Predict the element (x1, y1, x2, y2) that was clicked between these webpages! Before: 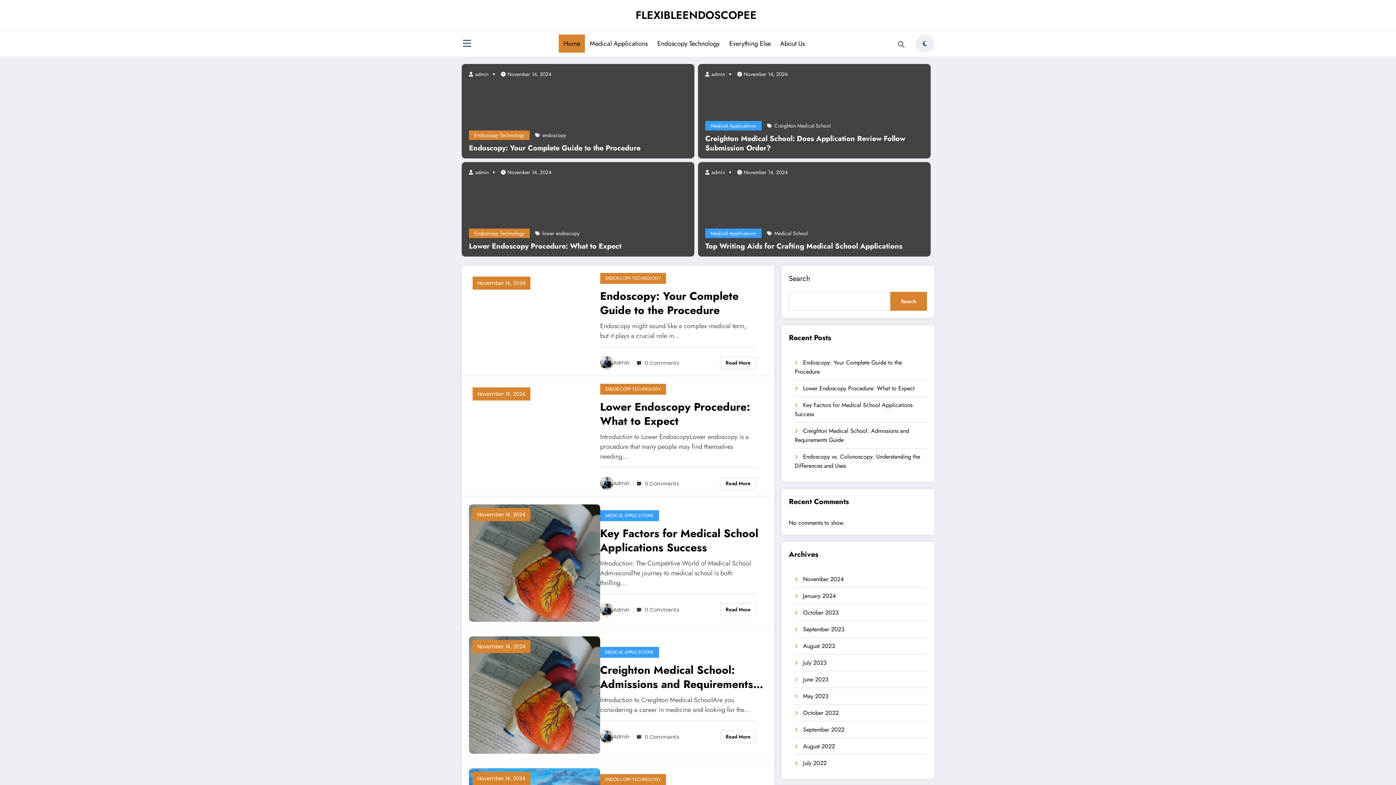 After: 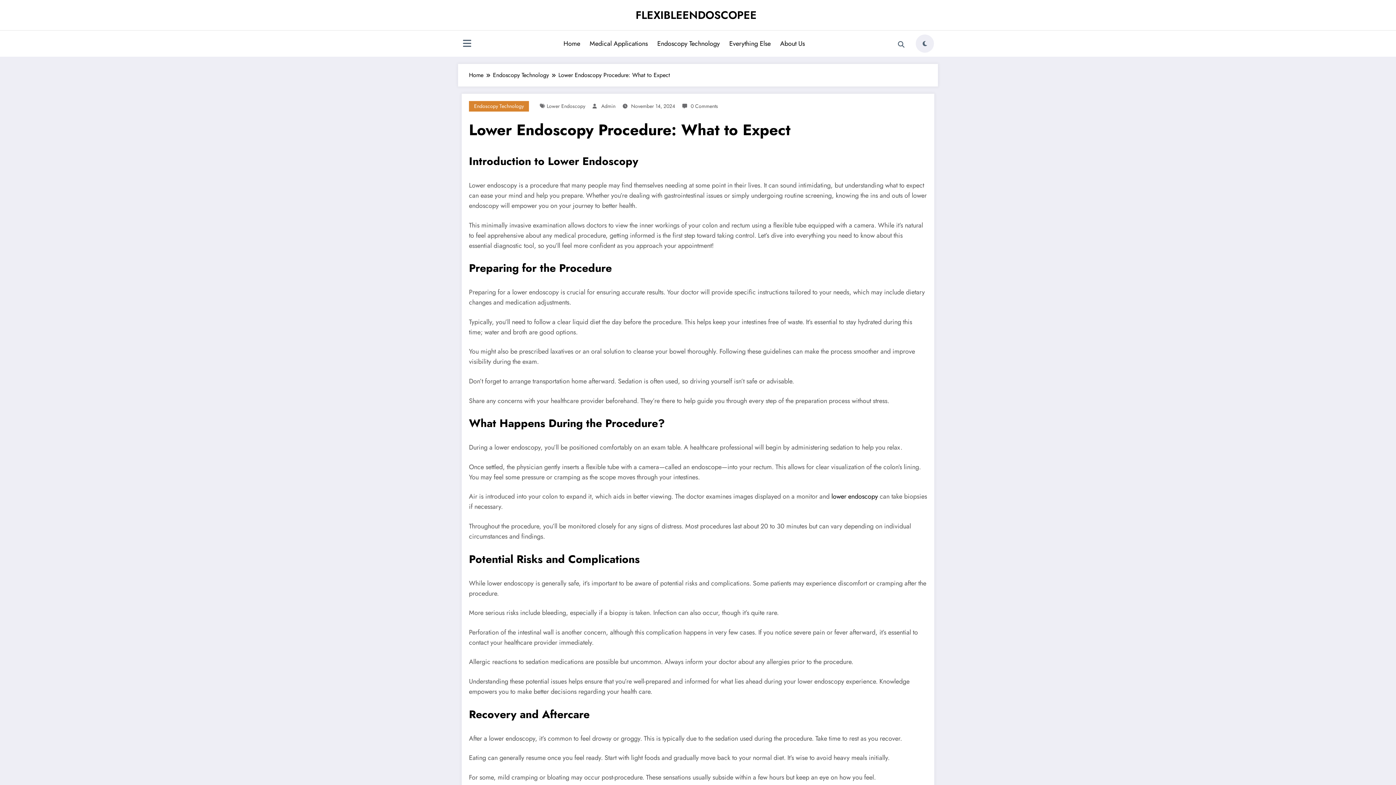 Action: label: Lower Endoscopy Procedure: What to Expect bbox: (469, 241, 621, 251)